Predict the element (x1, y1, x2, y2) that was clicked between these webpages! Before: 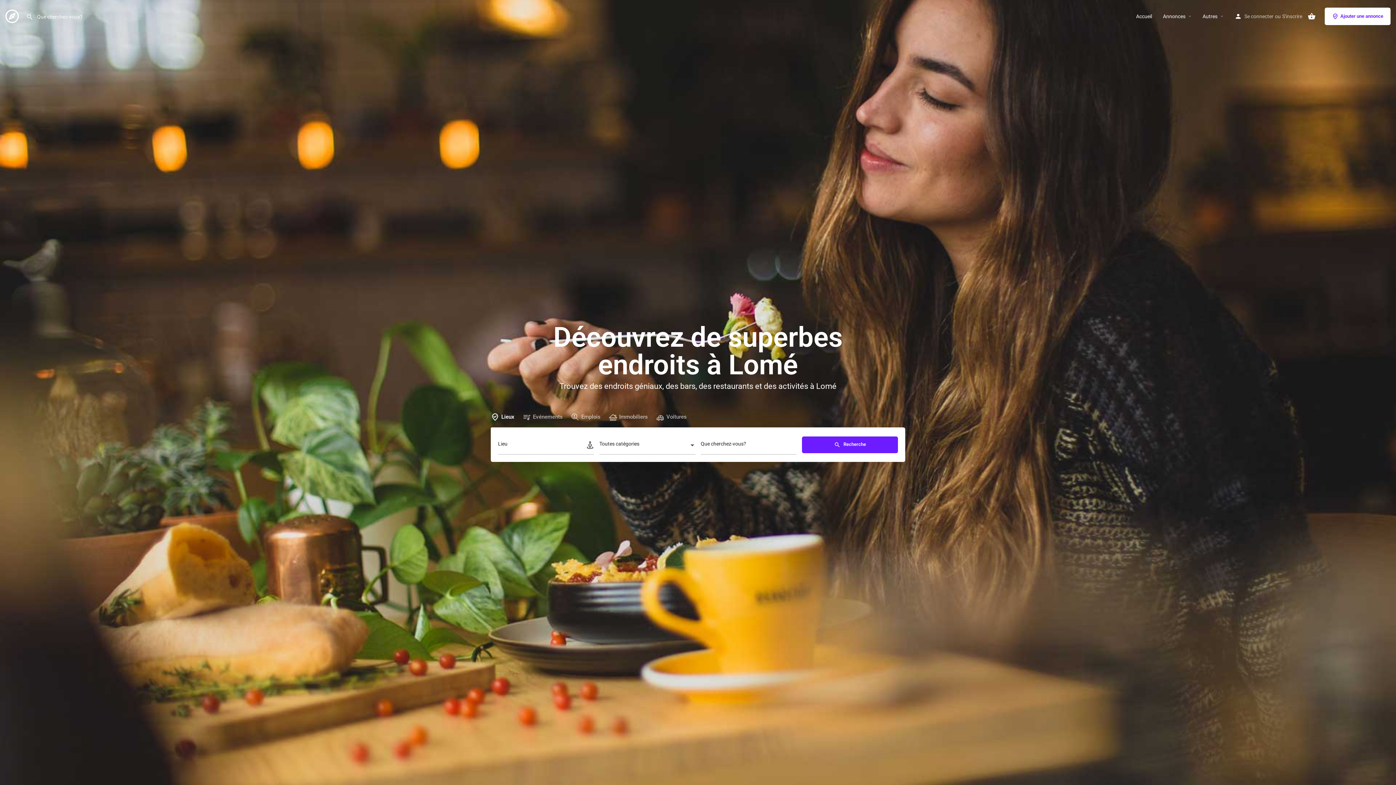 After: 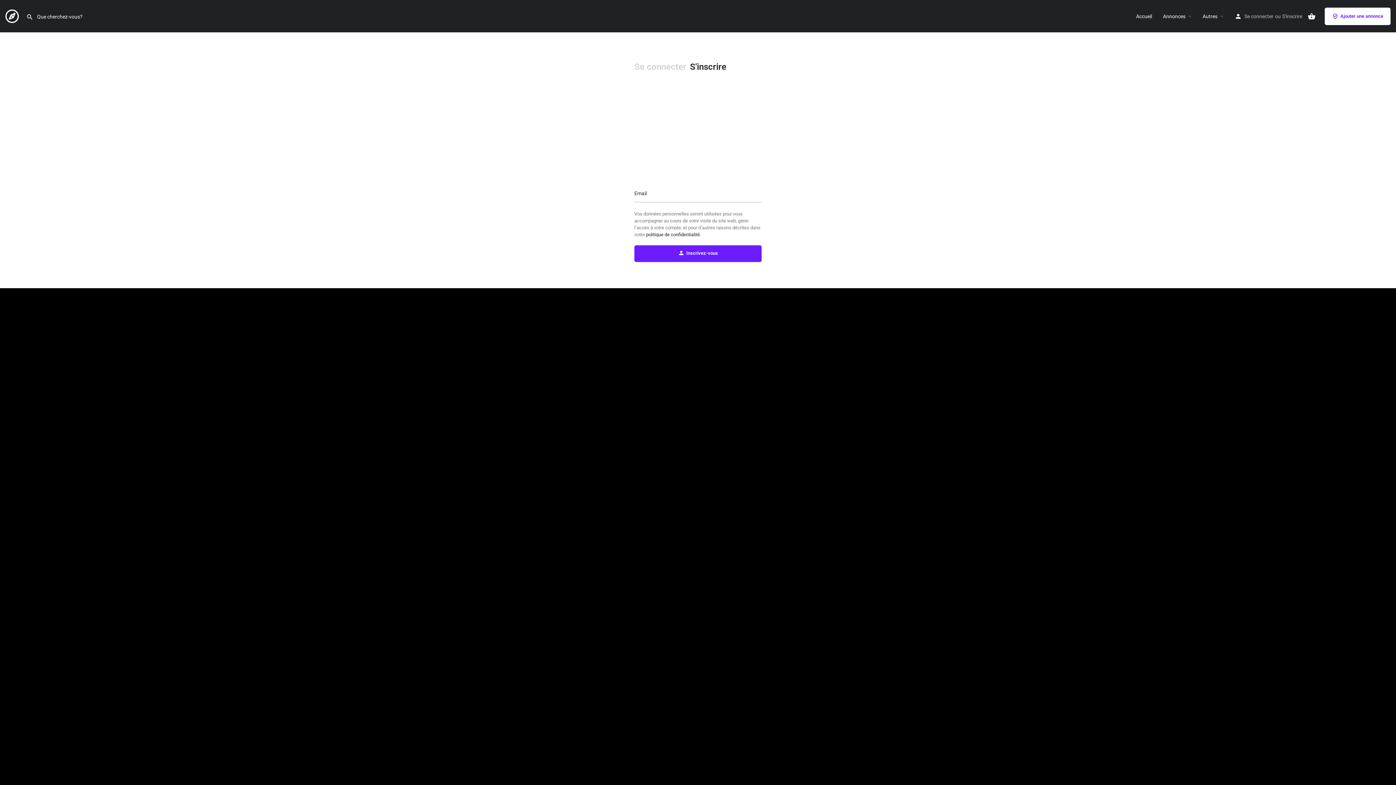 Action: bbox: (1282, 11, 1302, 20) label: S'inscrire